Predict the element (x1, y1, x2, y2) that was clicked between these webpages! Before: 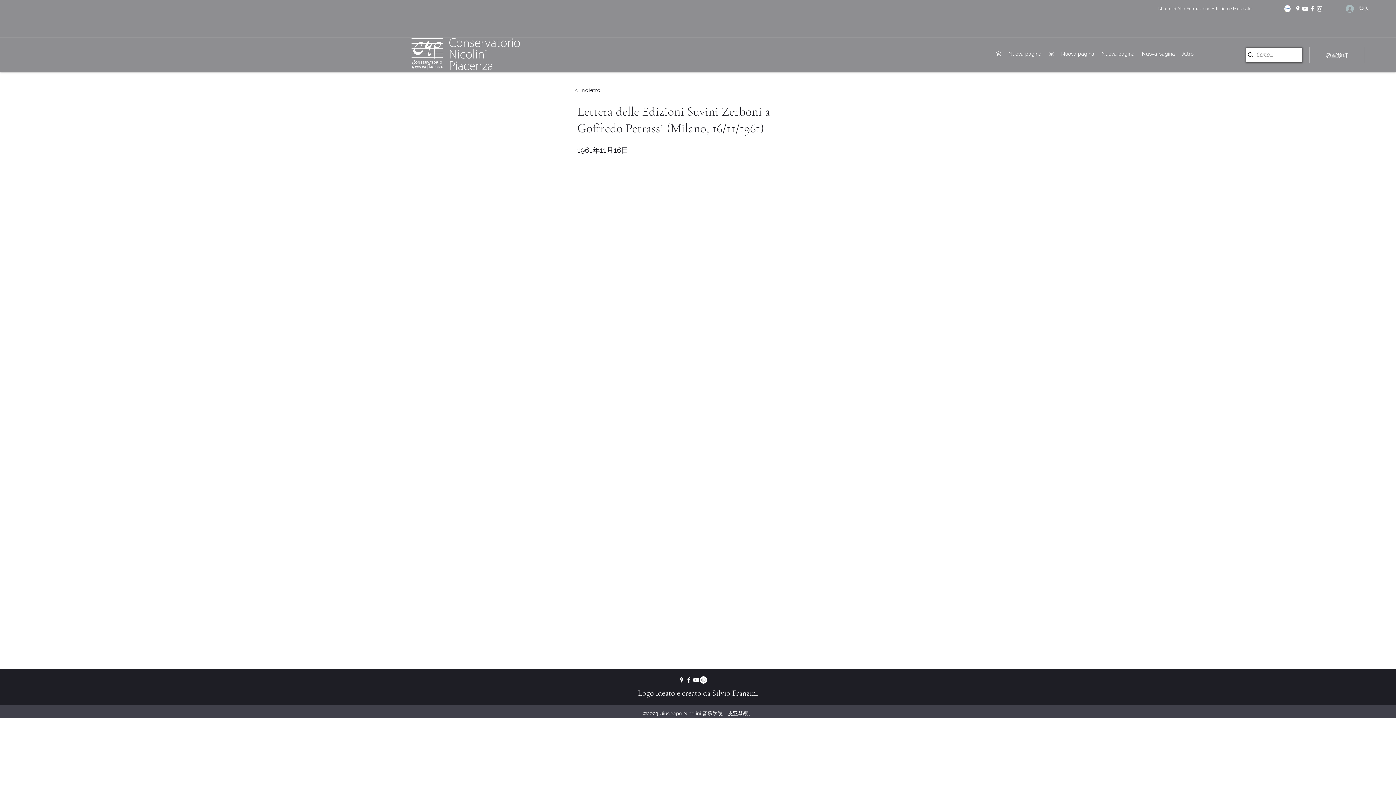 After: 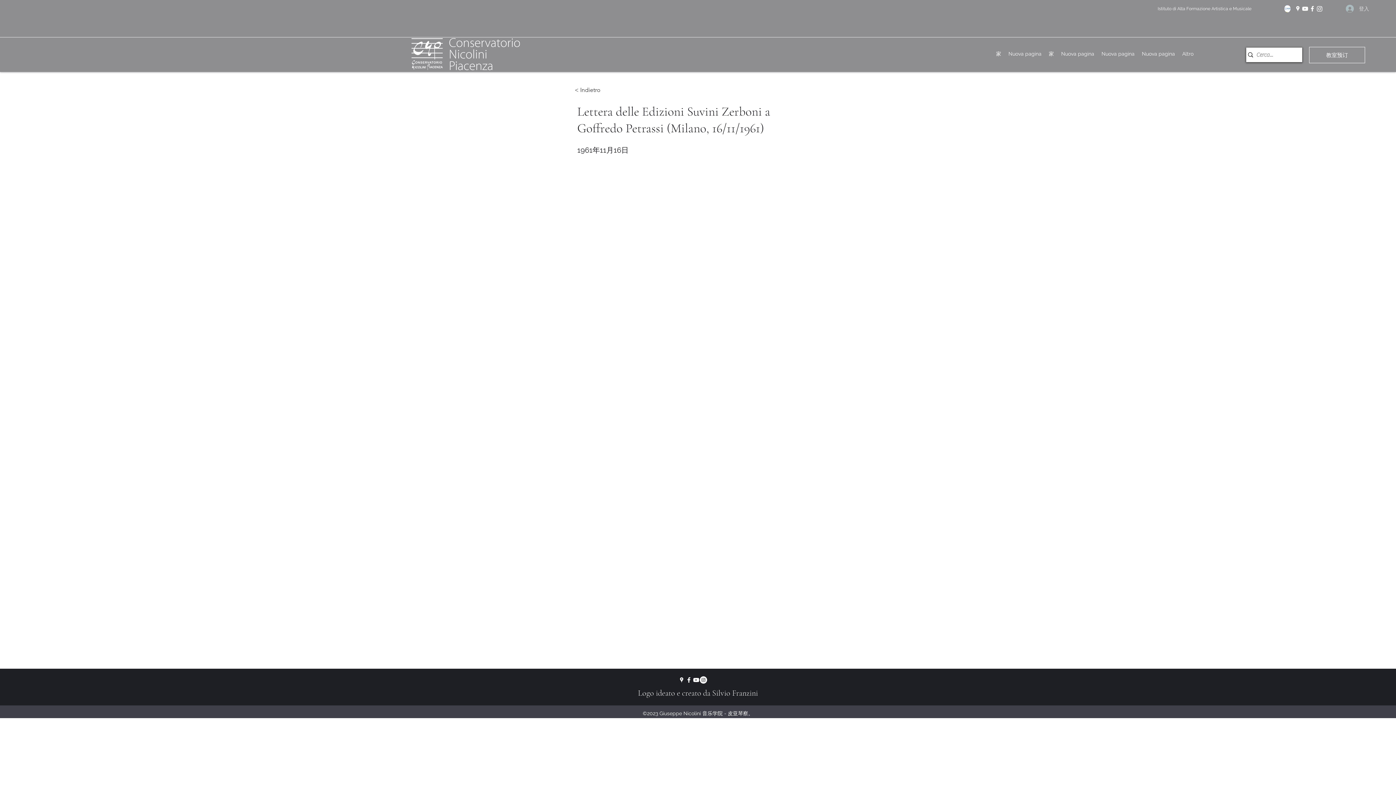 Action: label: 登入 bbox: (1341, 2, 1374, 15)